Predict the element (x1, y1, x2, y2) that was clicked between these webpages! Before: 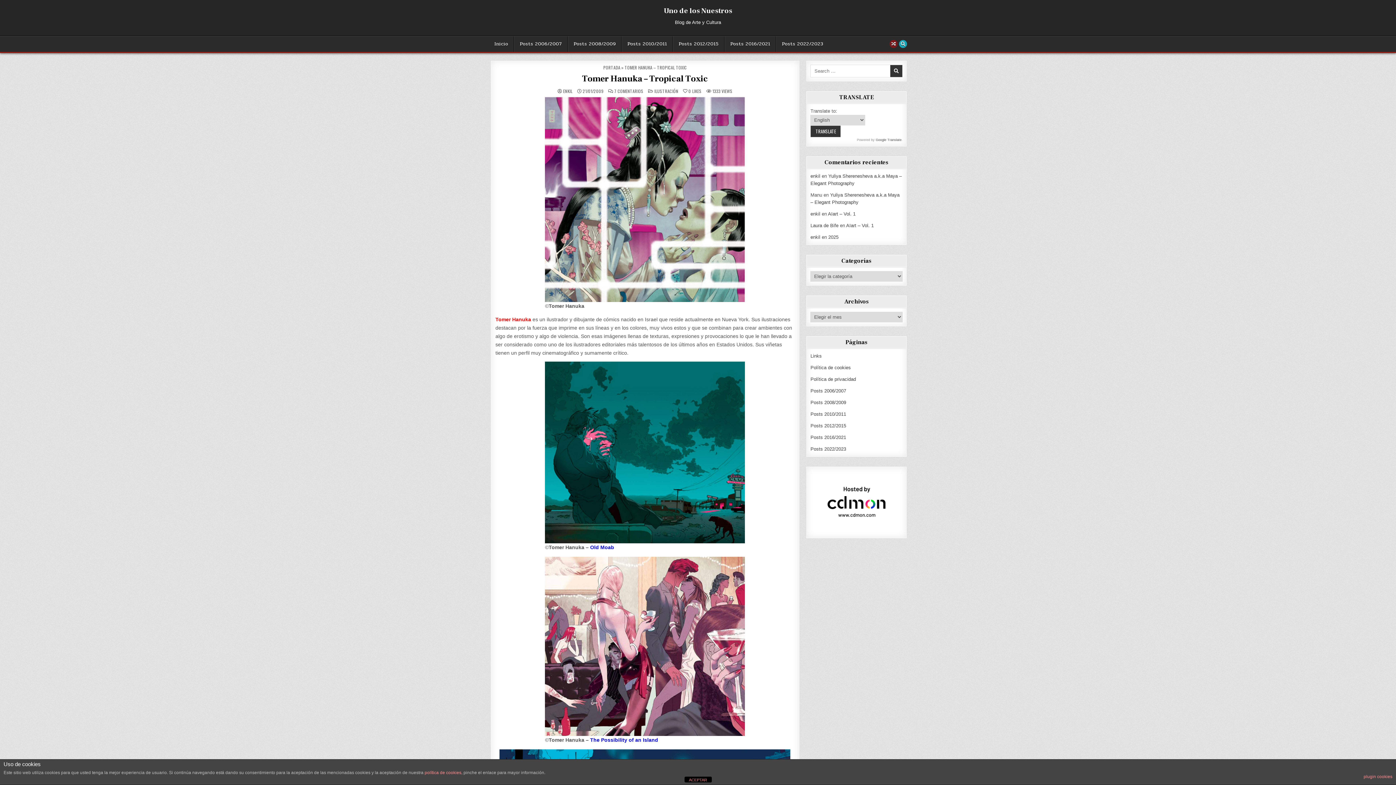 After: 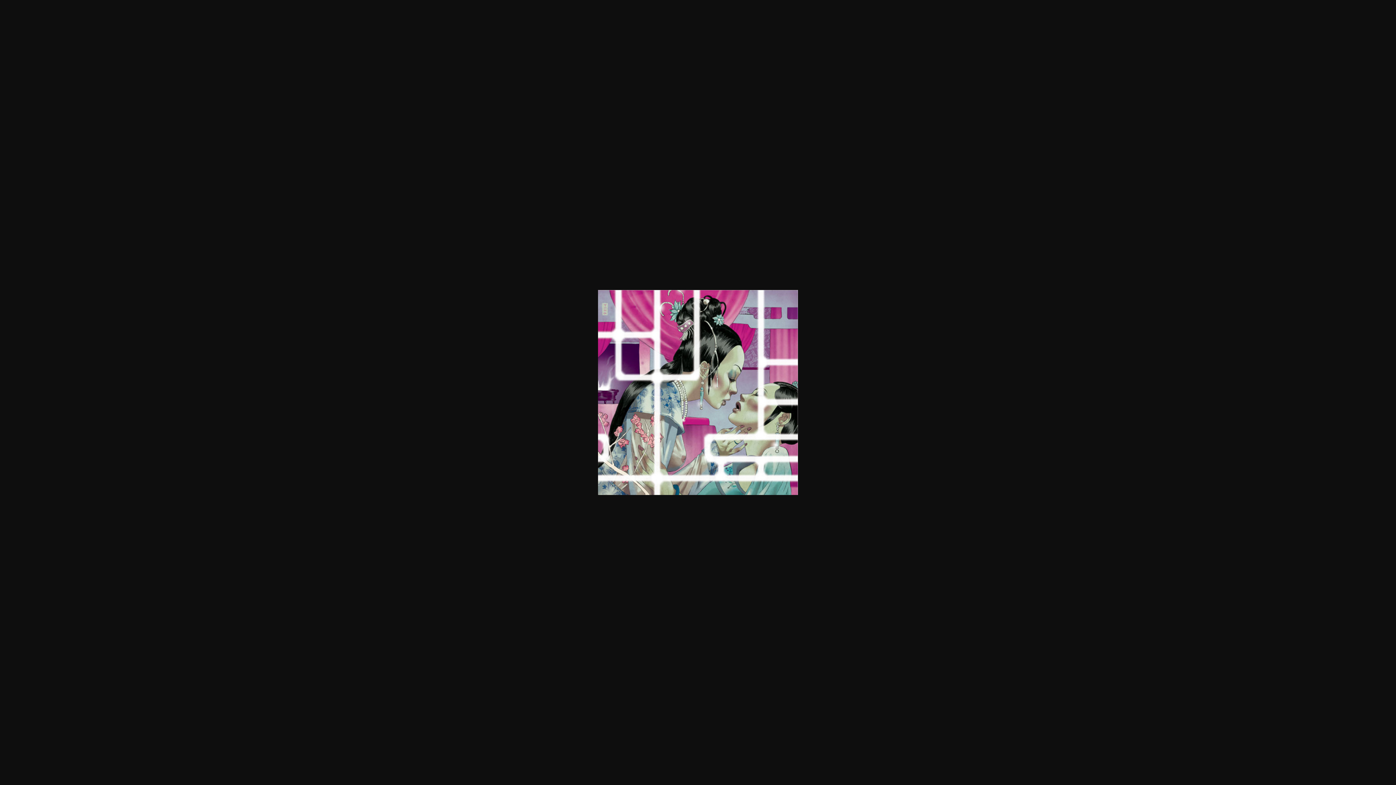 Action: bbox: (545, 97, 745, 302)